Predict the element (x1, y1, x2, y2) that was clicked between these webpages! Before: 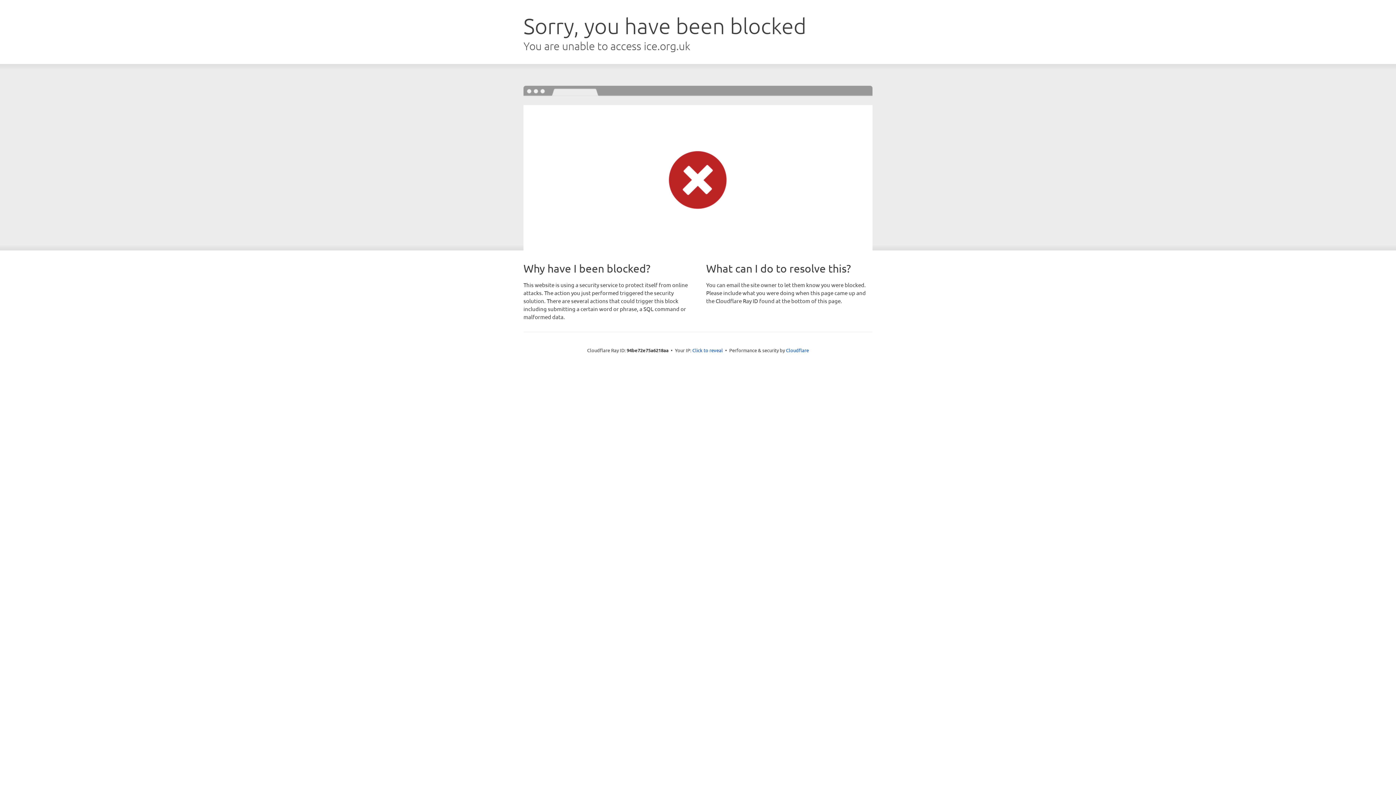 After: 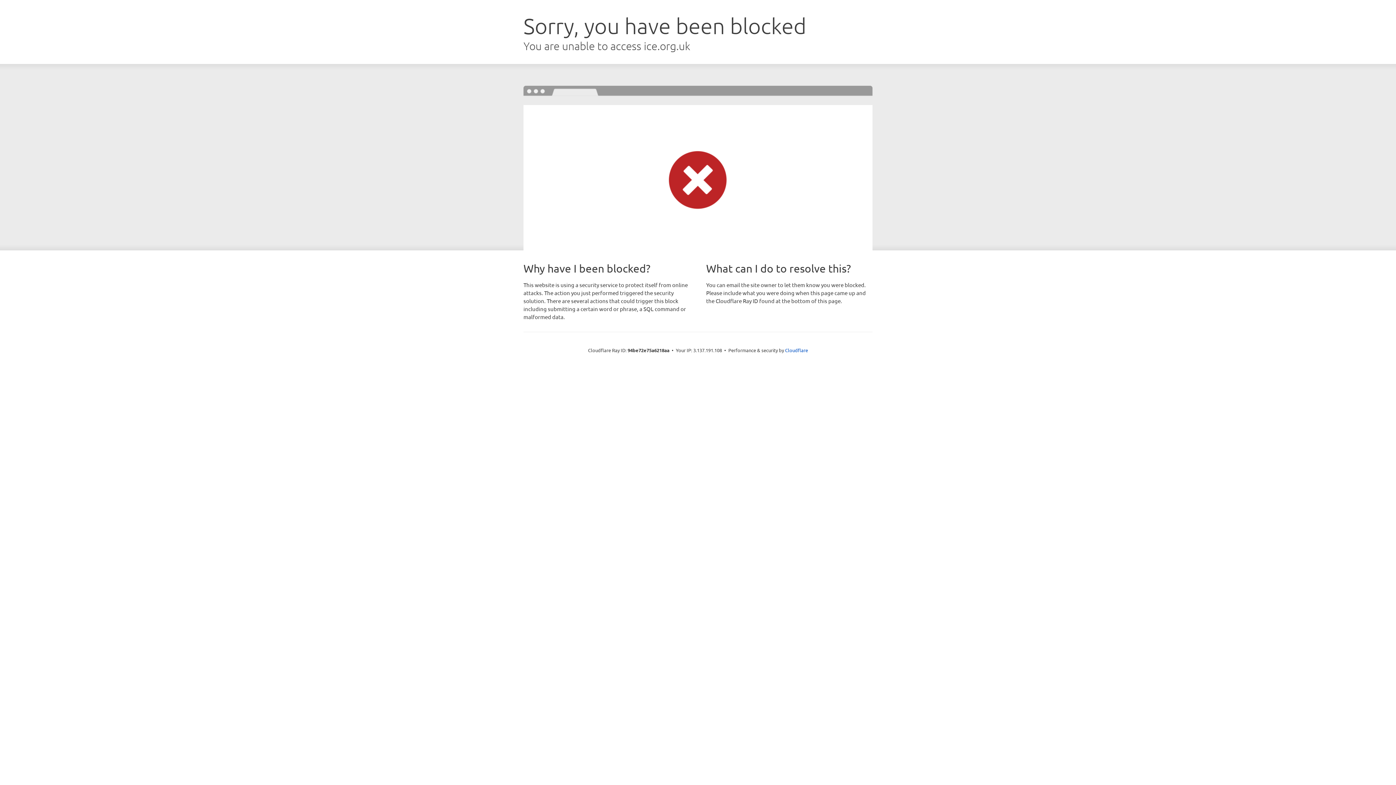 Action: label: Click to reveal bbox: (692, 346, 723, 353)